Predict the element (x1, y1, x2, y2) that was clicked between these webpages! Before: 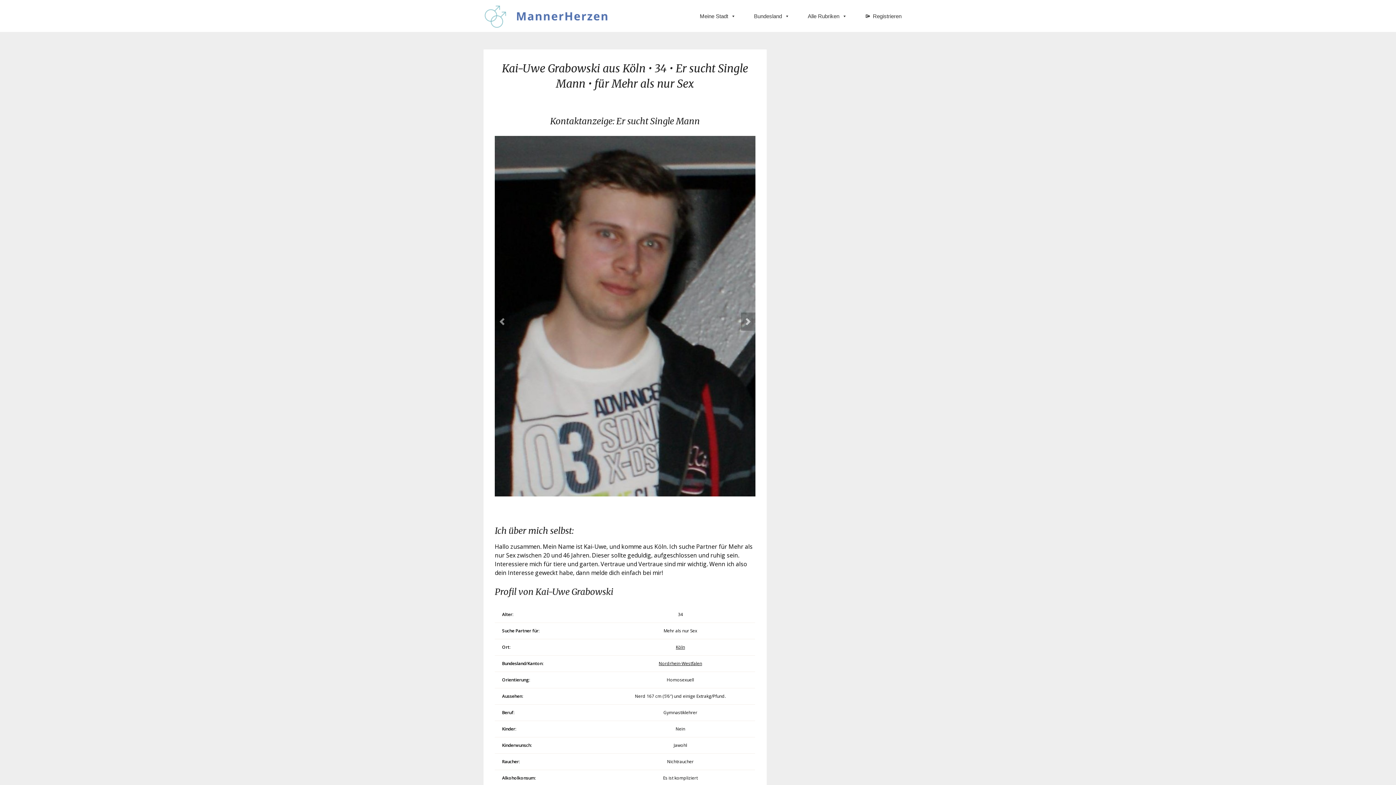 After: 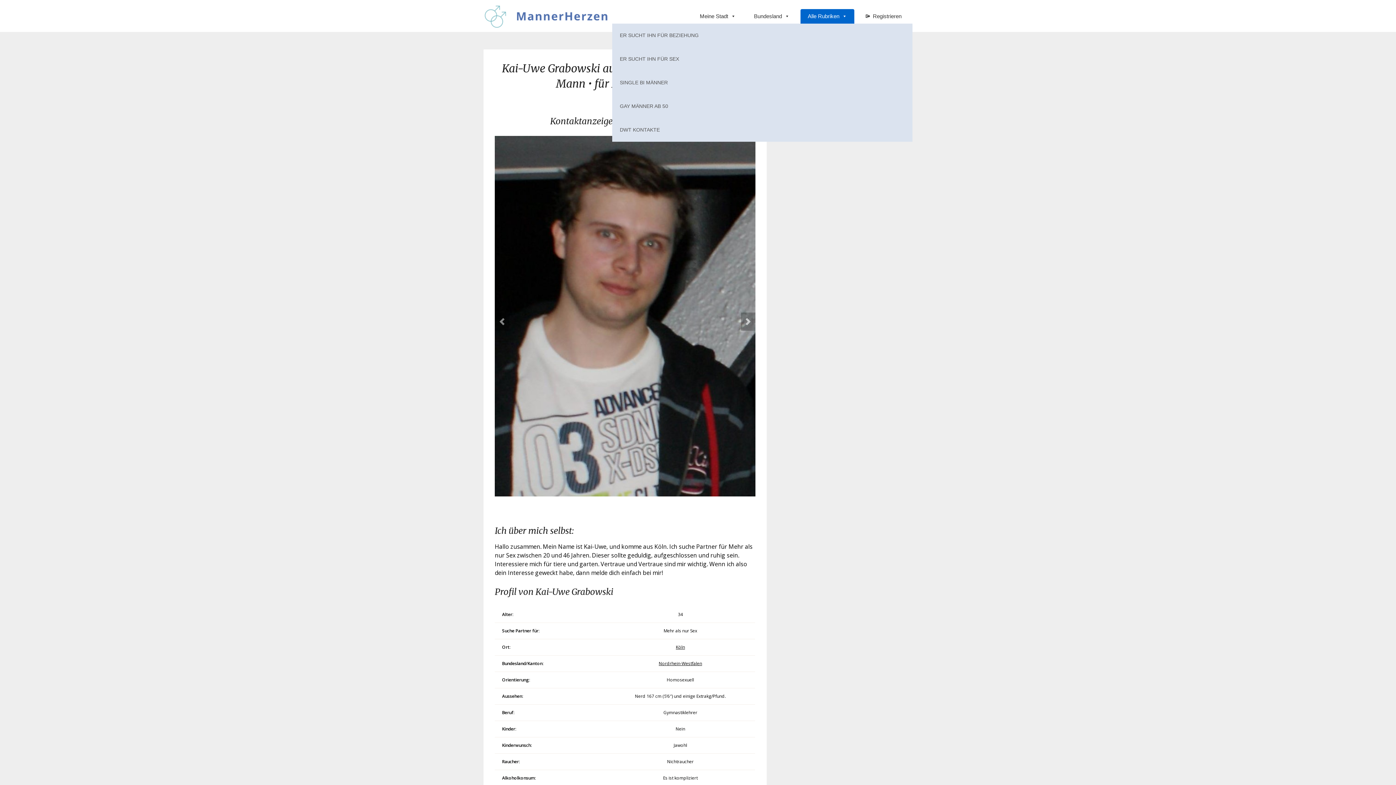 Action: label: Alle Rubriken bbox: (800, 9, 854, 23)